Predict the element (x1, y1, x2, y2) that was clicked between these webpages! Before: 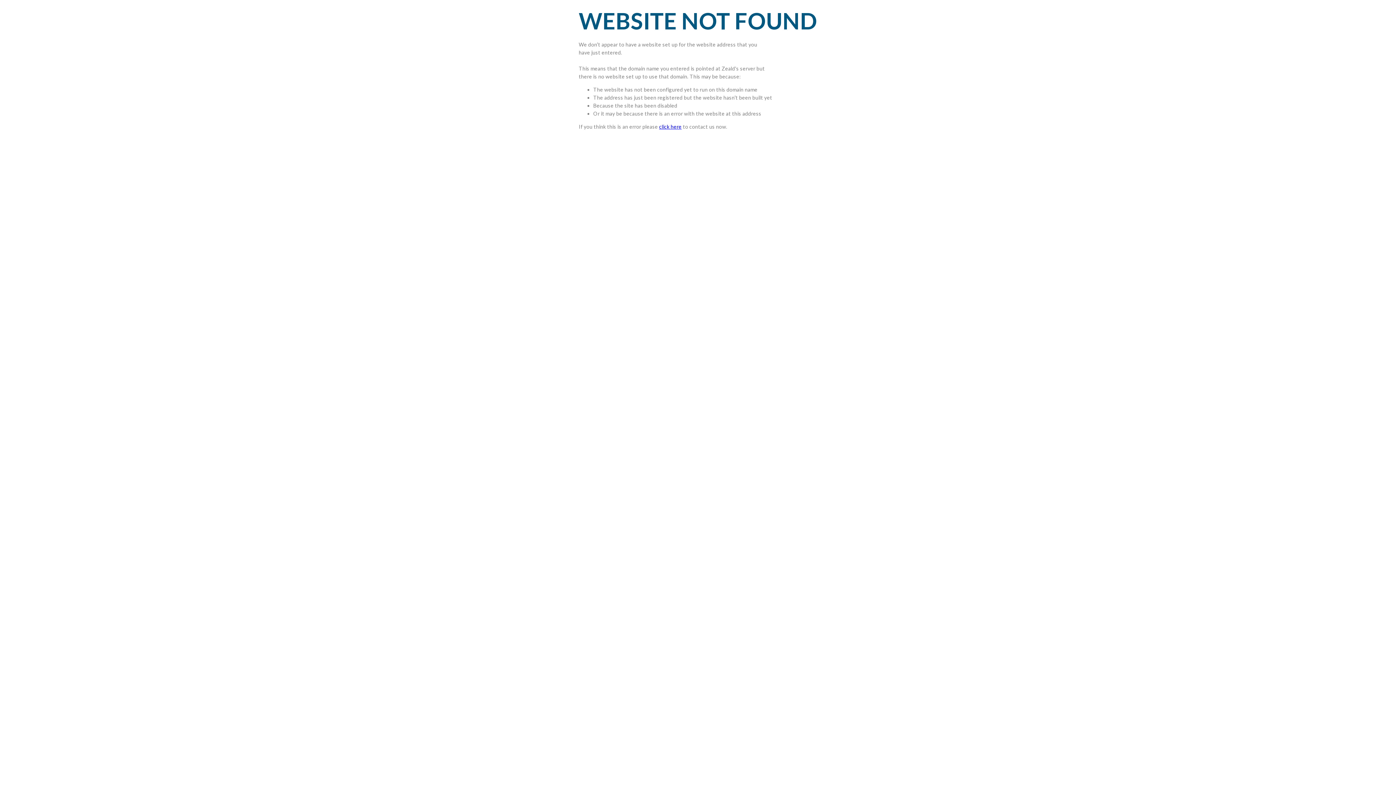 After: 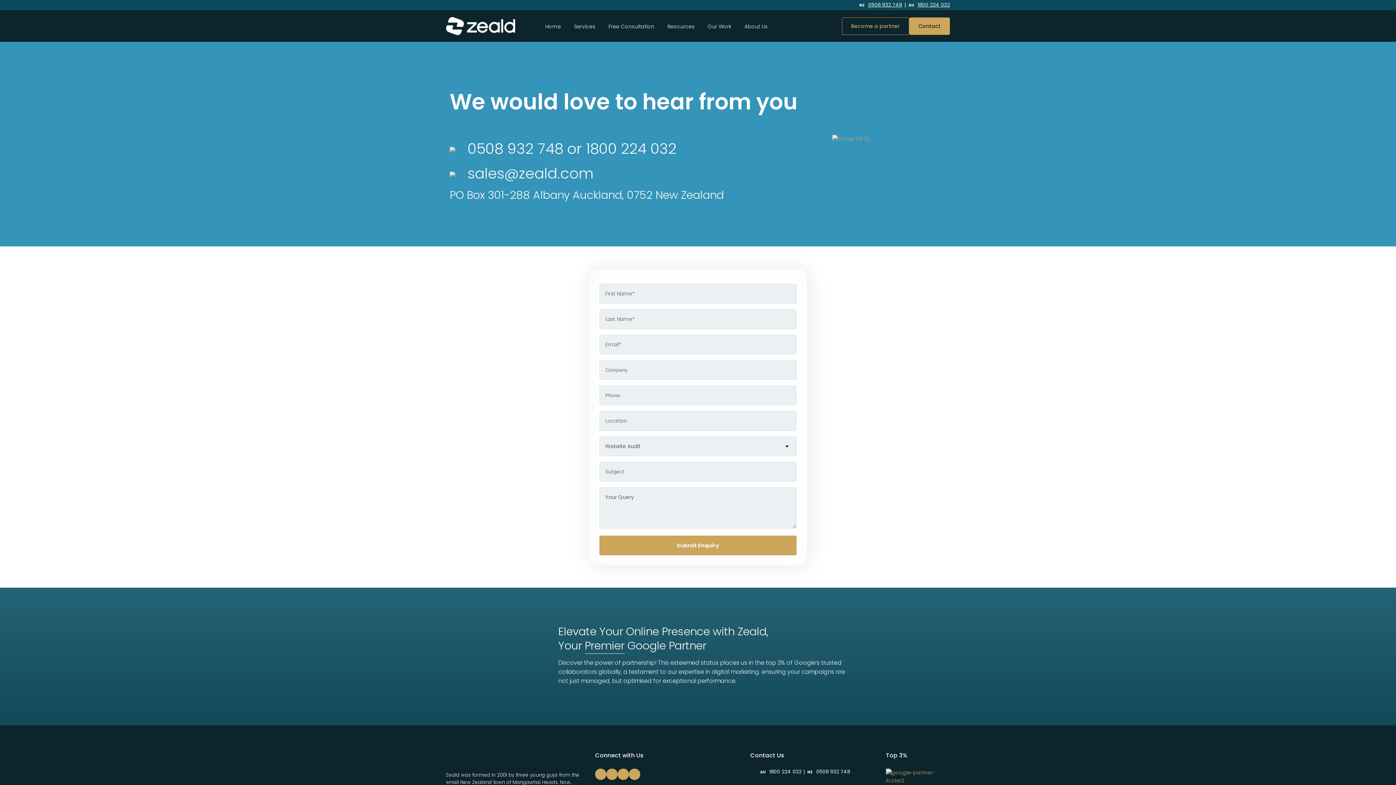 Action: label: click here bbox: (659, 123, 681, 129)